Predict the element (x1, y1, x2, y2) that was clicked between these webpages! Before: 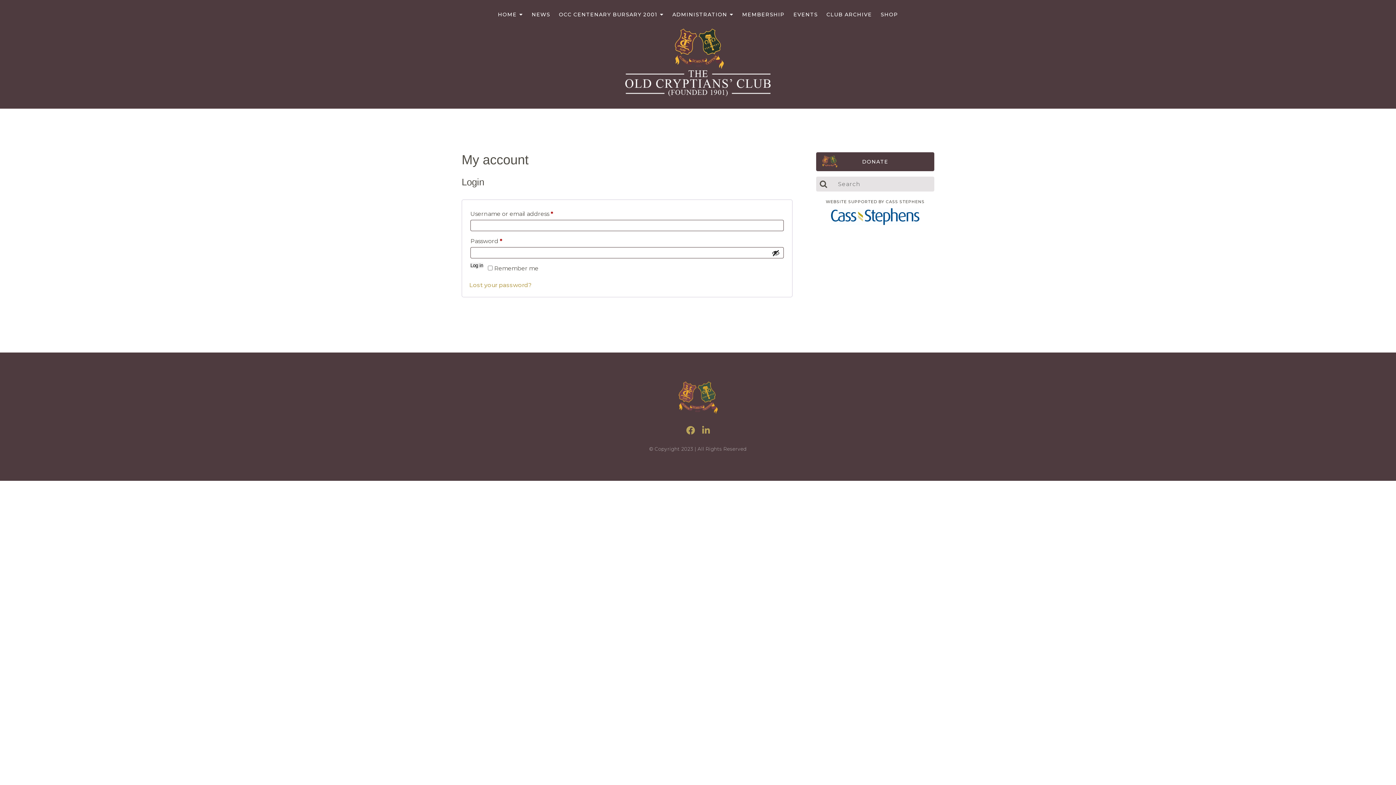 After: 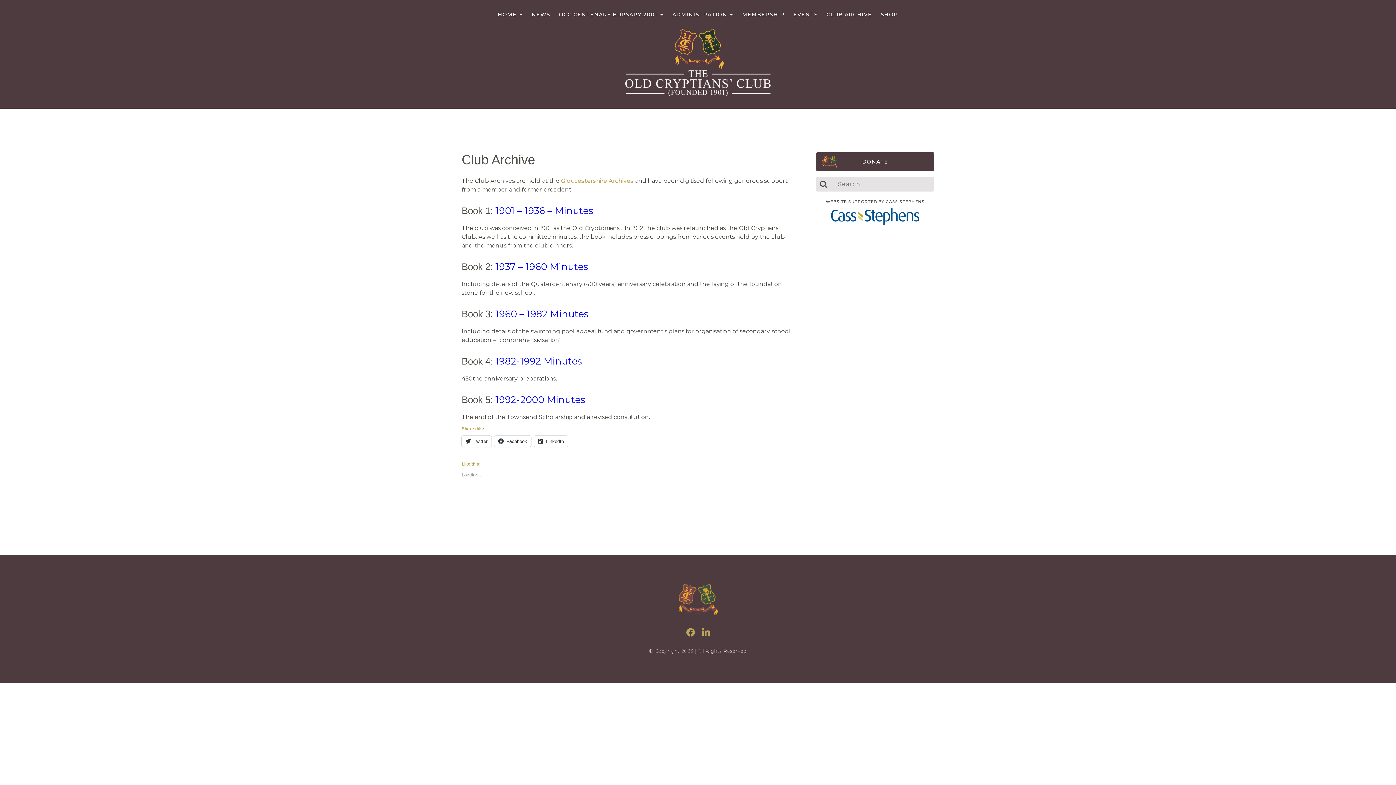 Action: bbox: (826, 11, 872, 17) label: CLUB ARCHIVE